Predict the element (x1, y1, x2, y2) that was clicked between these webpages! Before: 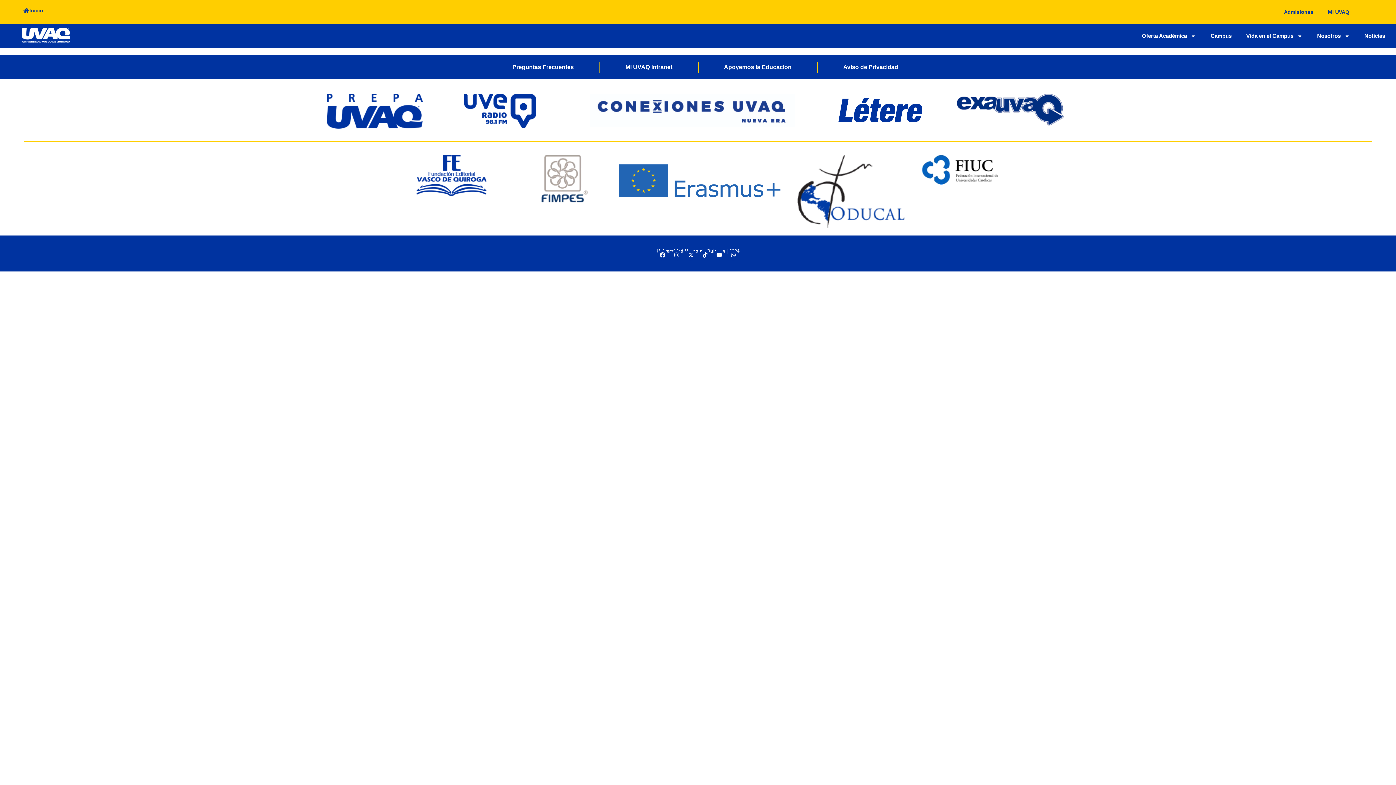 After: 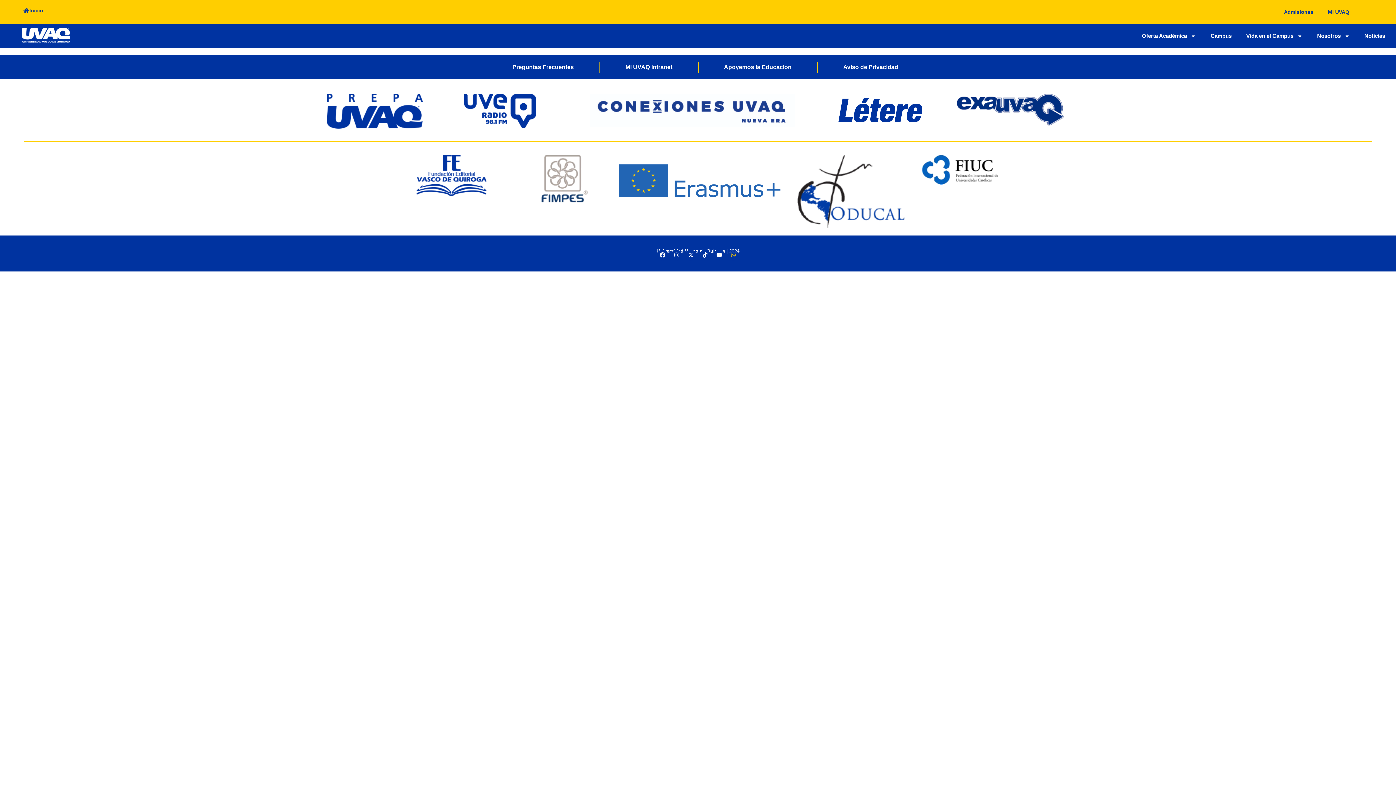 Action: label: Whatsapp bbox: (728, 249, 739, 260)